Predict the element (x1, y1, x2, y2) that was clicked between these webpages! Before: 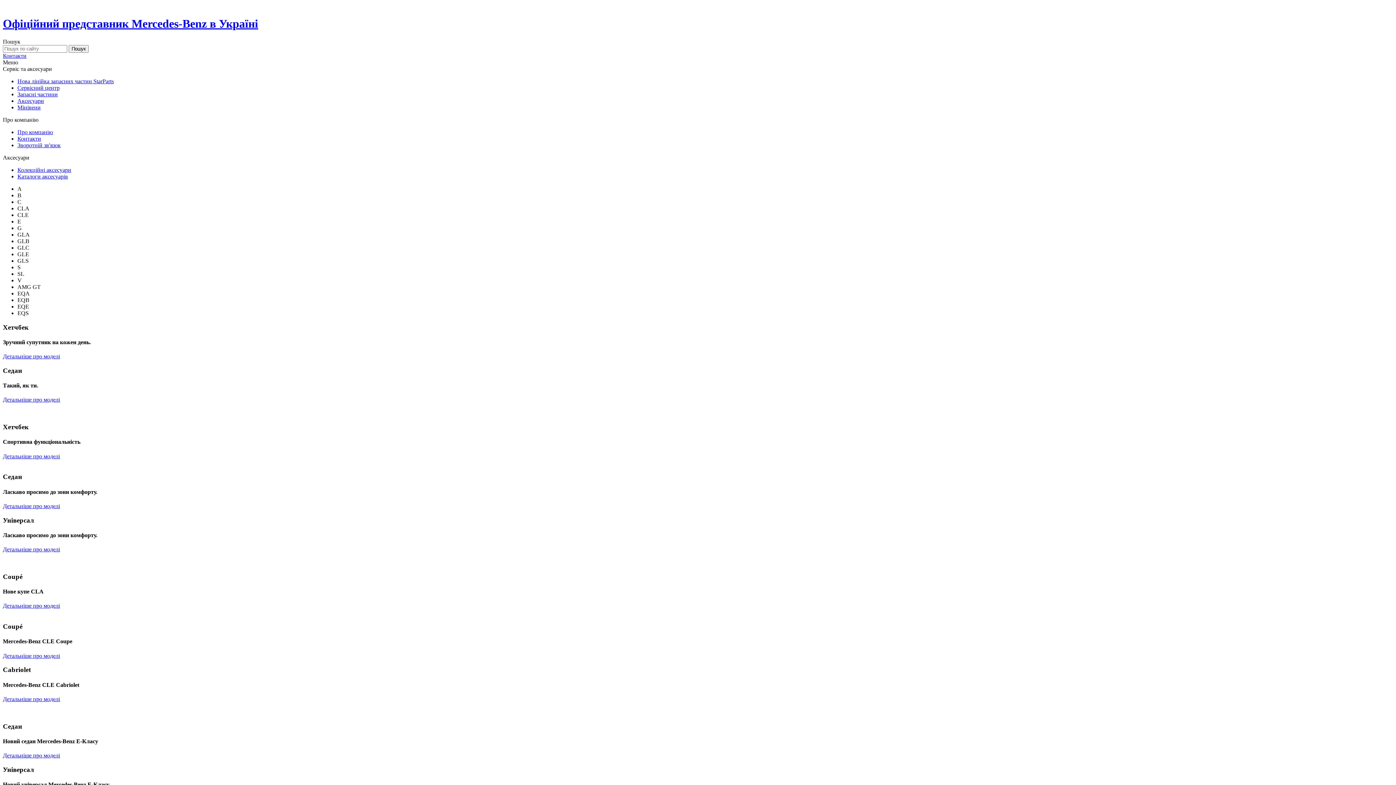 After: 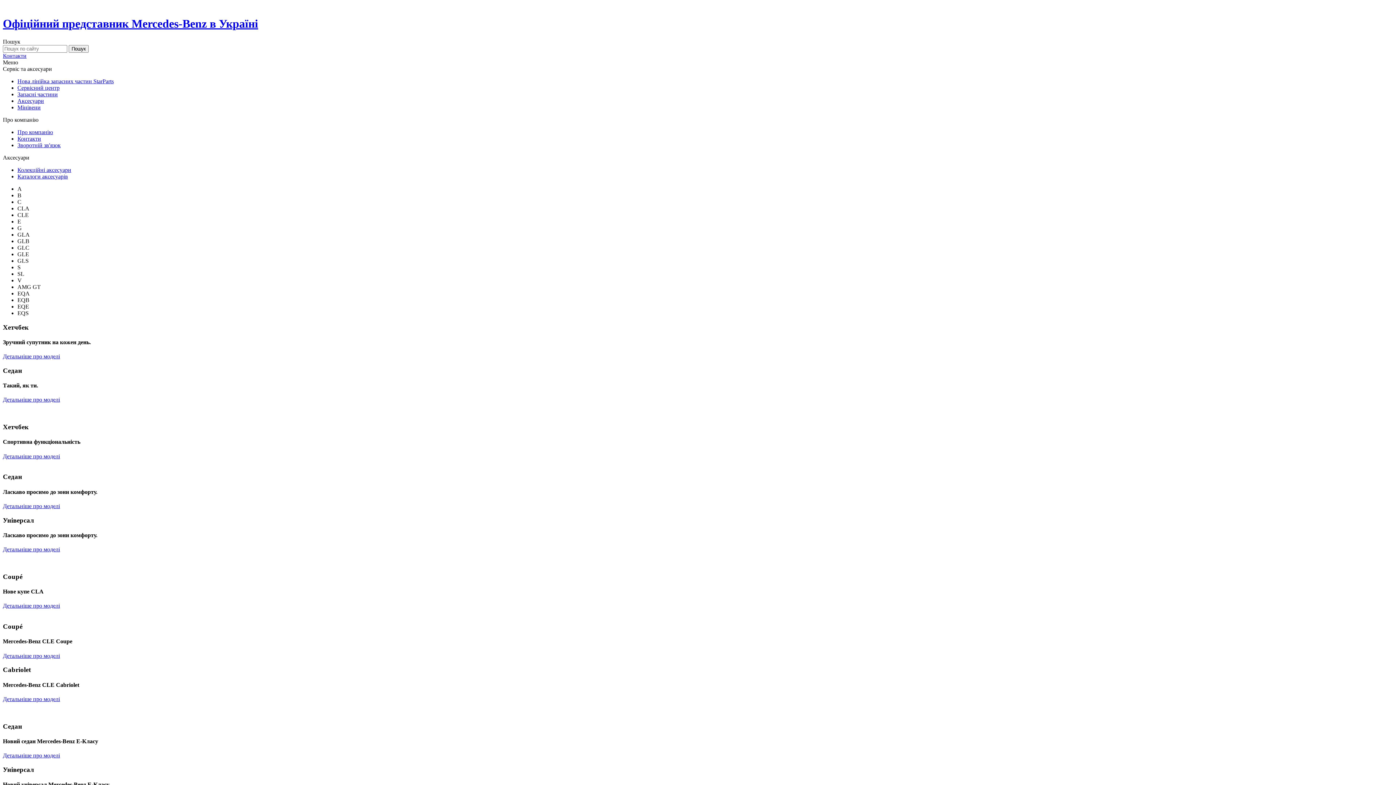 Action: label: Детальніше про моделі bbox: (2, 546, 60, 552)